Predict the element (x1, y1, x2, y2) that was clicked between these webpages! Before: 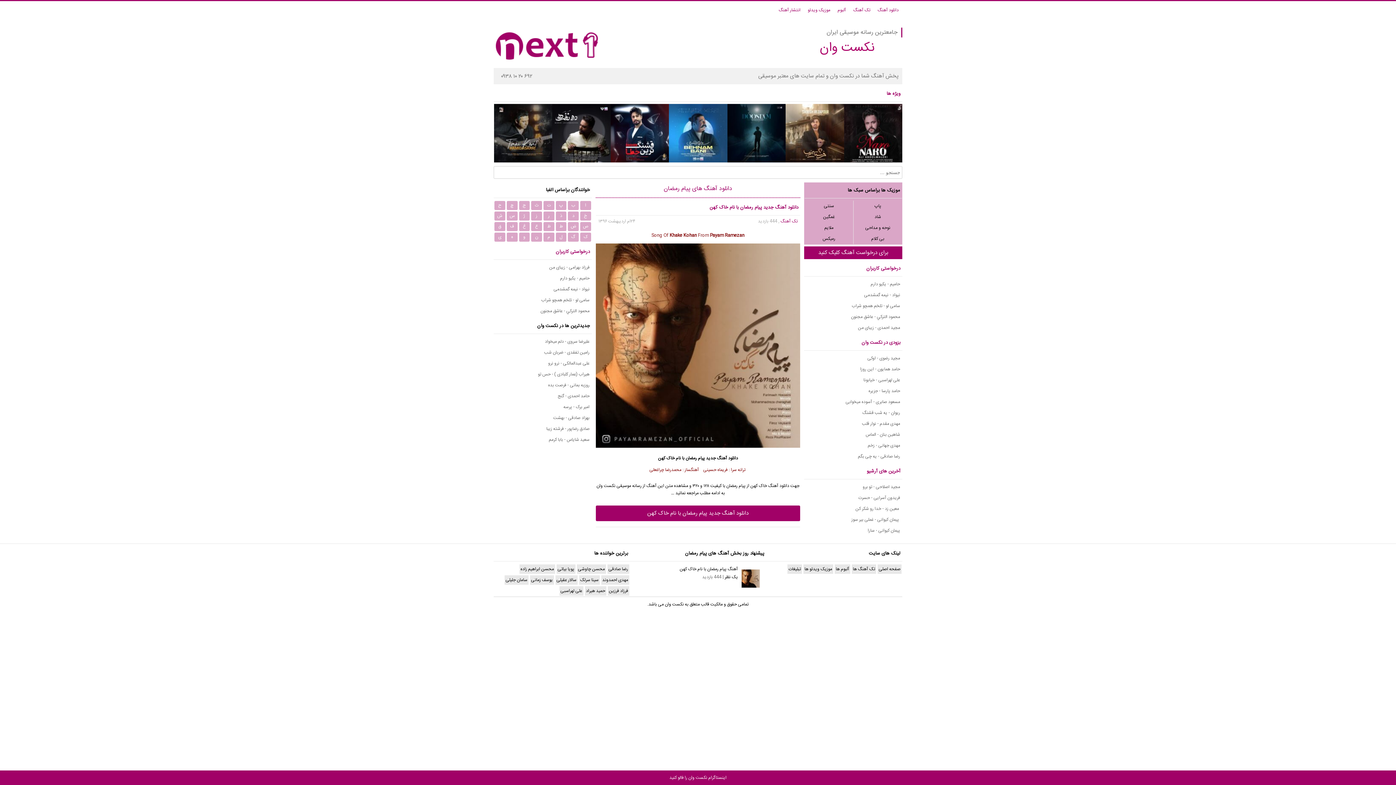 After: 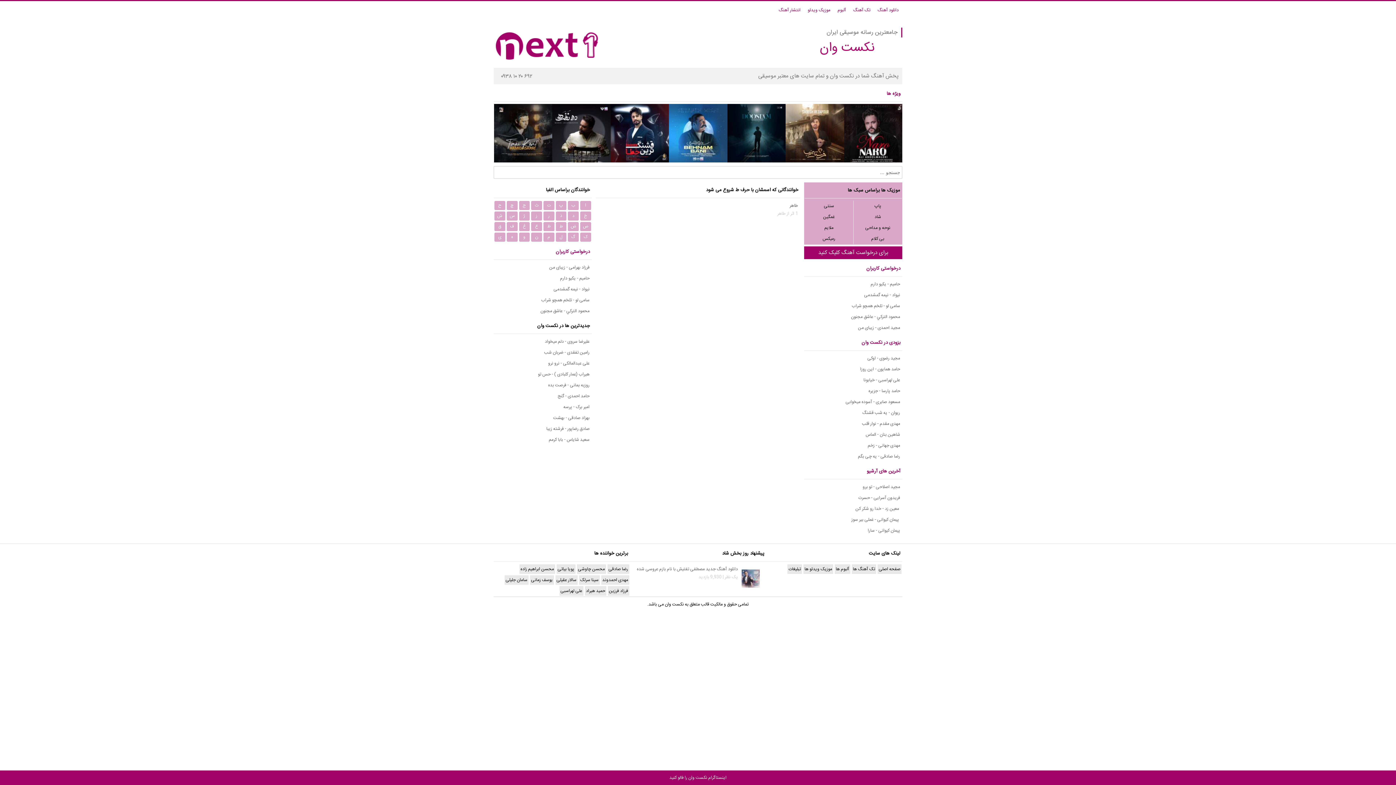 Action: label: ط bbox: (555, 222, 566, 231)